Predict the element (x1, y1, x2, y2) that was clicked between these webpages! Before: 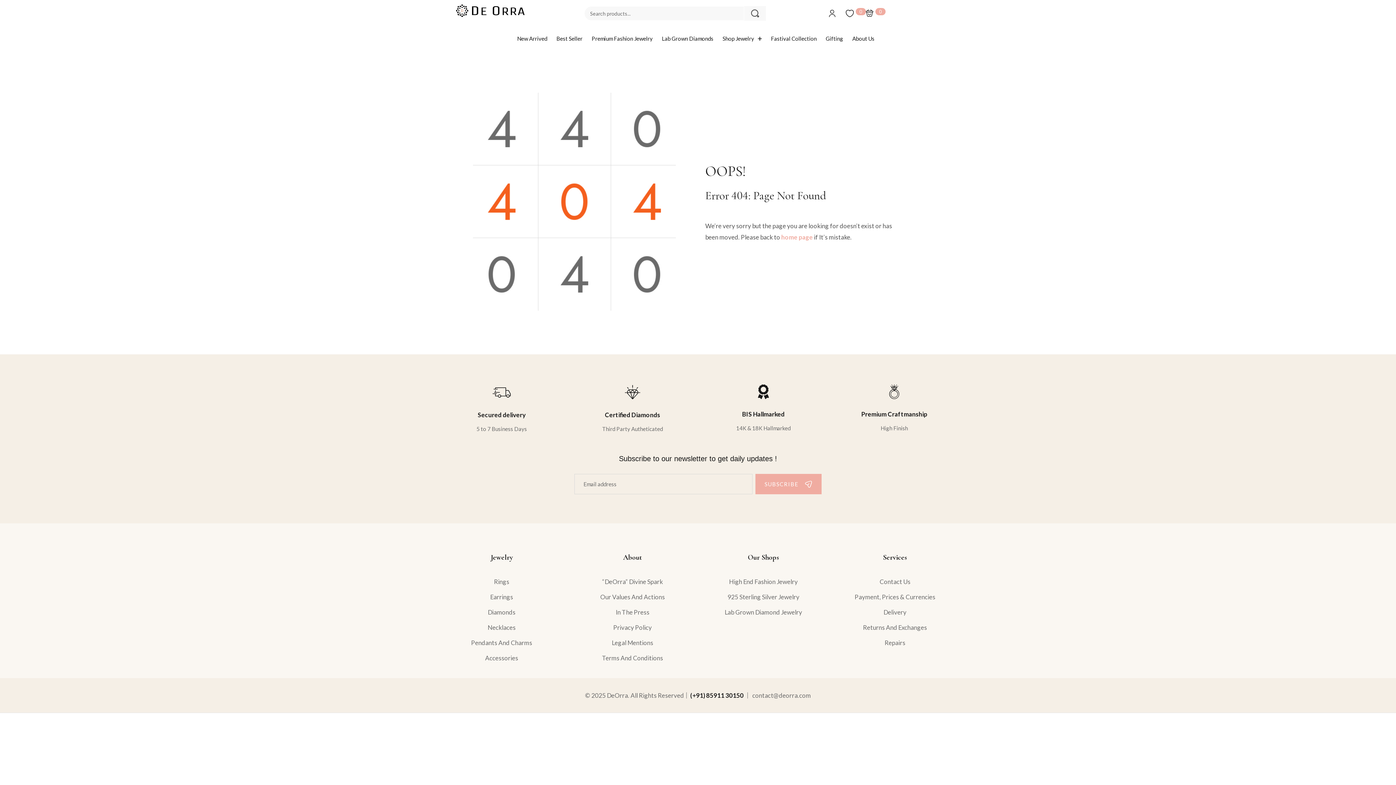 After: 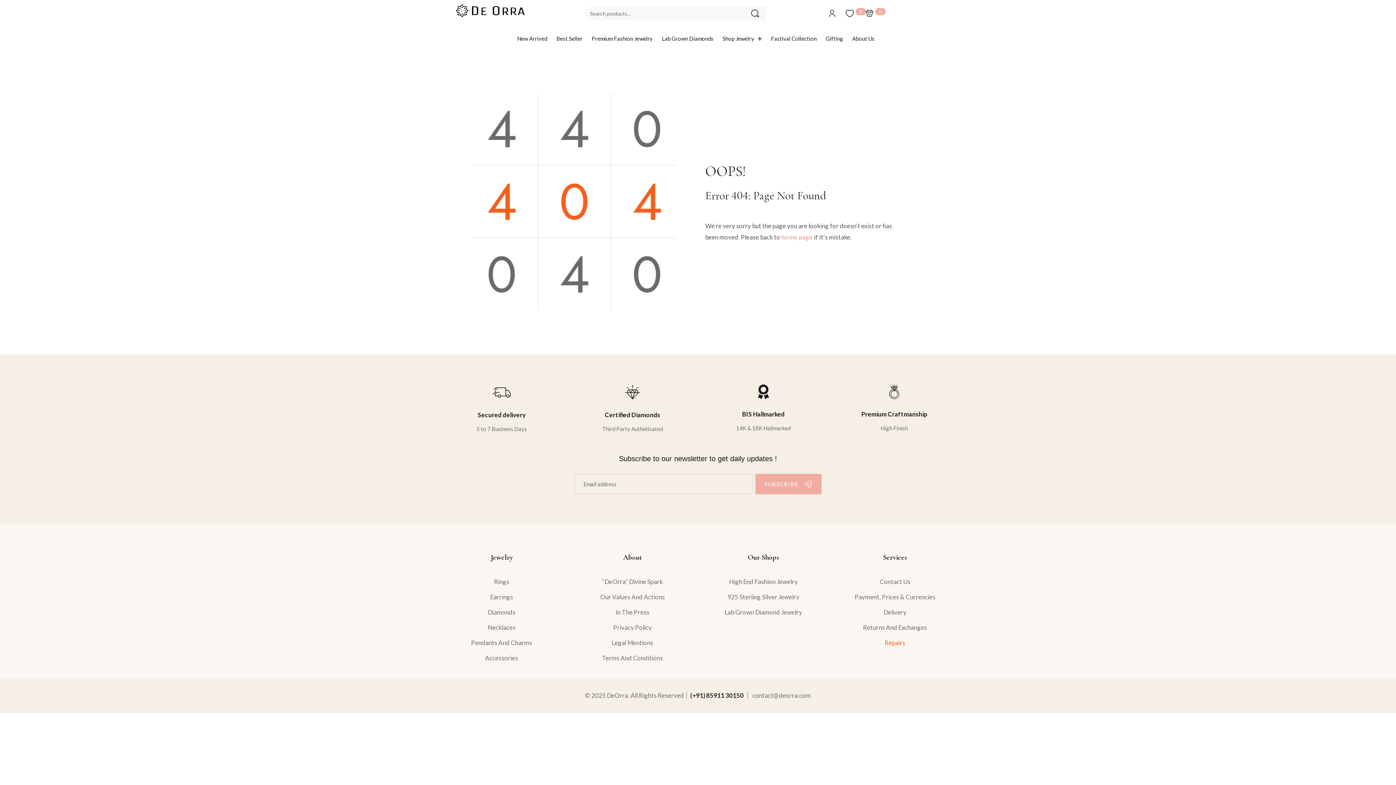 Action: bbox: (837, 634, 952, 650) label: Repairs